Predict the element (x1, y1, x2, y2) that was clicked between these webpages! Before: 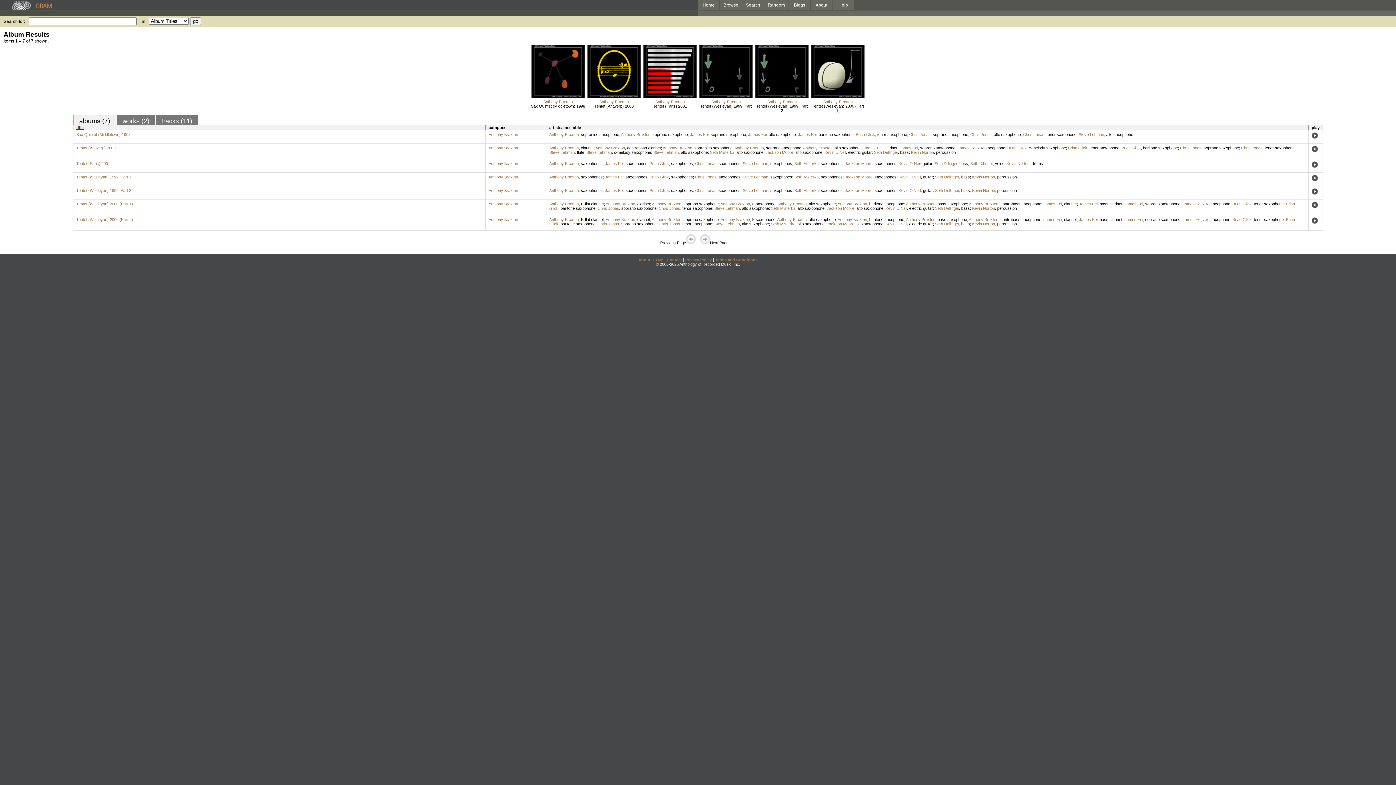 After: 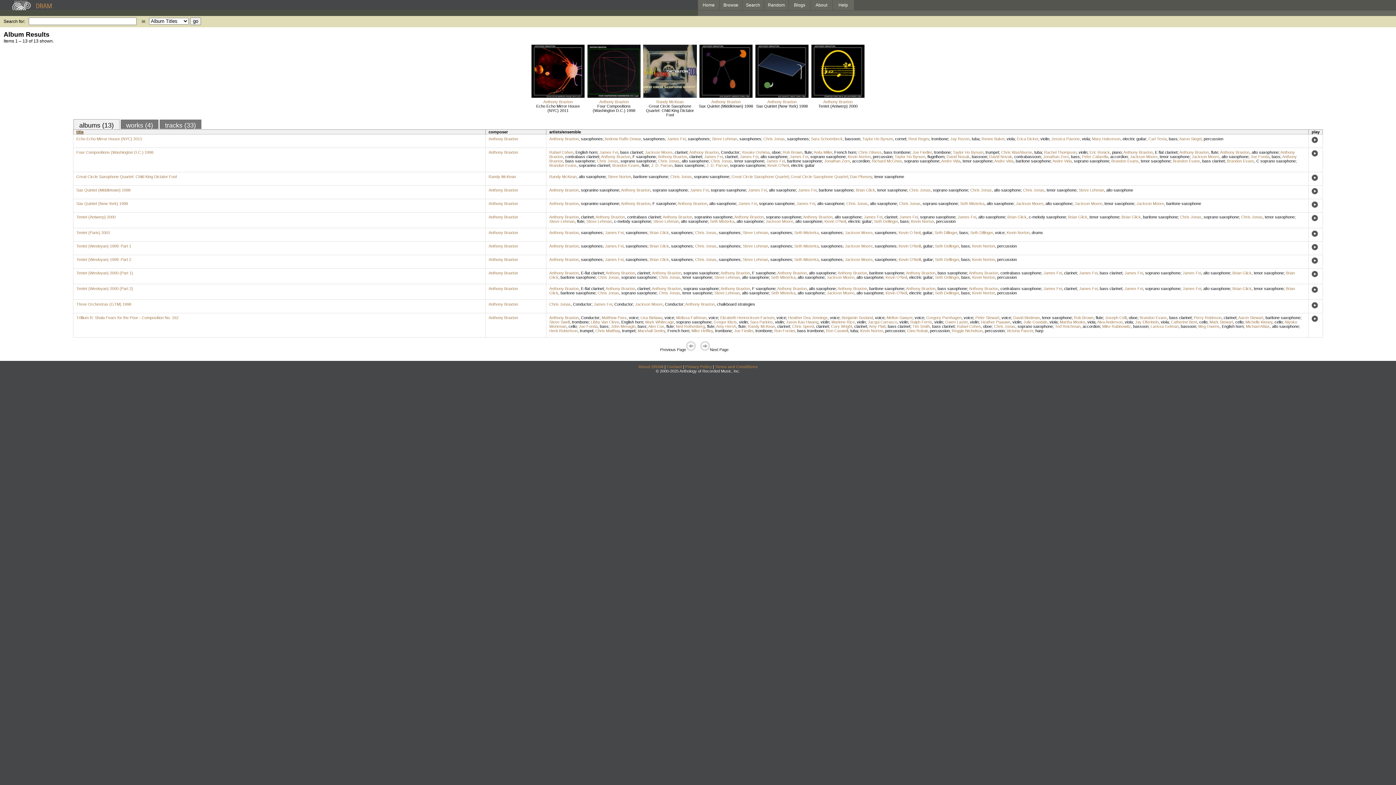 Action: bbox: (1241, 145, 1262, 150) label: Chris Jonas